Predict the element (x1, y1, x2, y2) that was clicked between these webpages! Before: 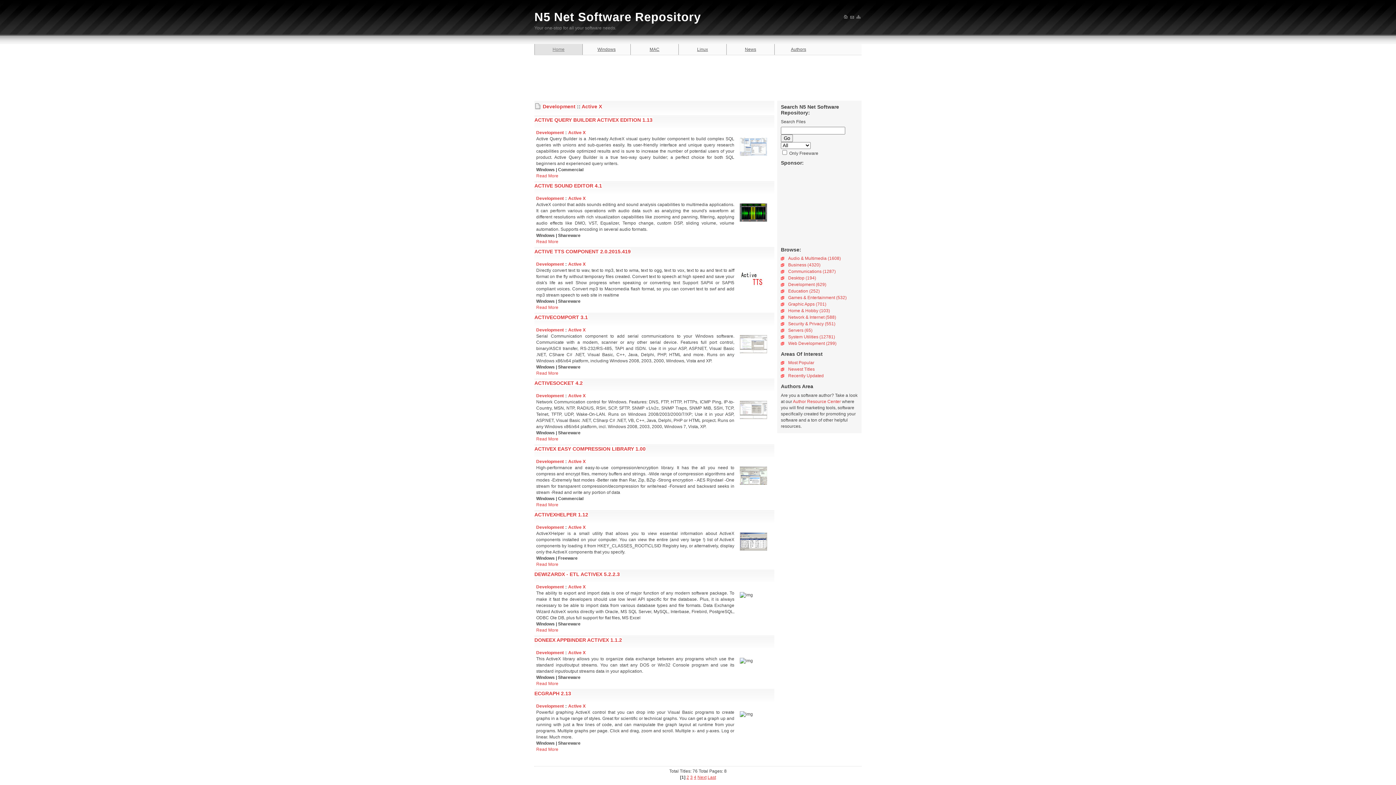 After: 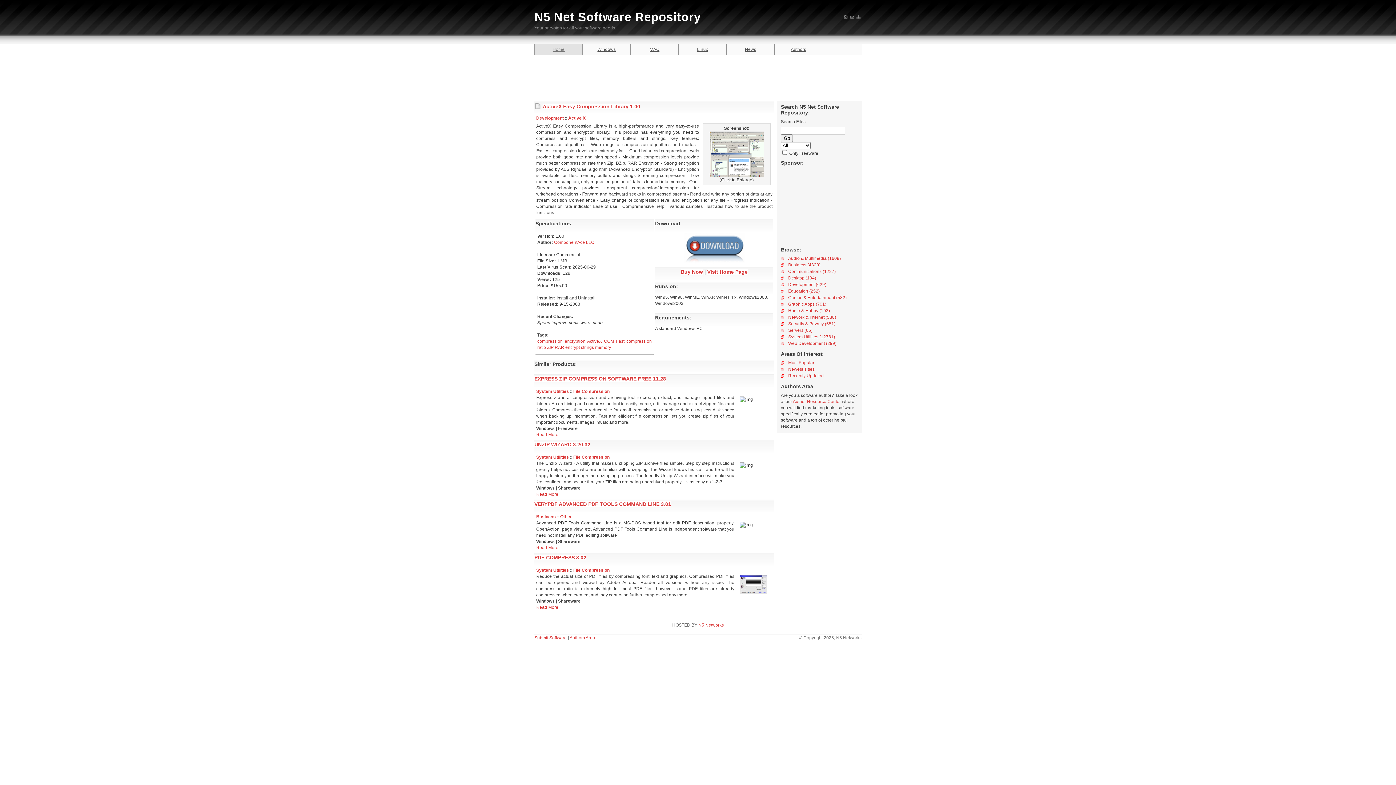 Action: bbox: (536, 502, 558, 507) label: Read More